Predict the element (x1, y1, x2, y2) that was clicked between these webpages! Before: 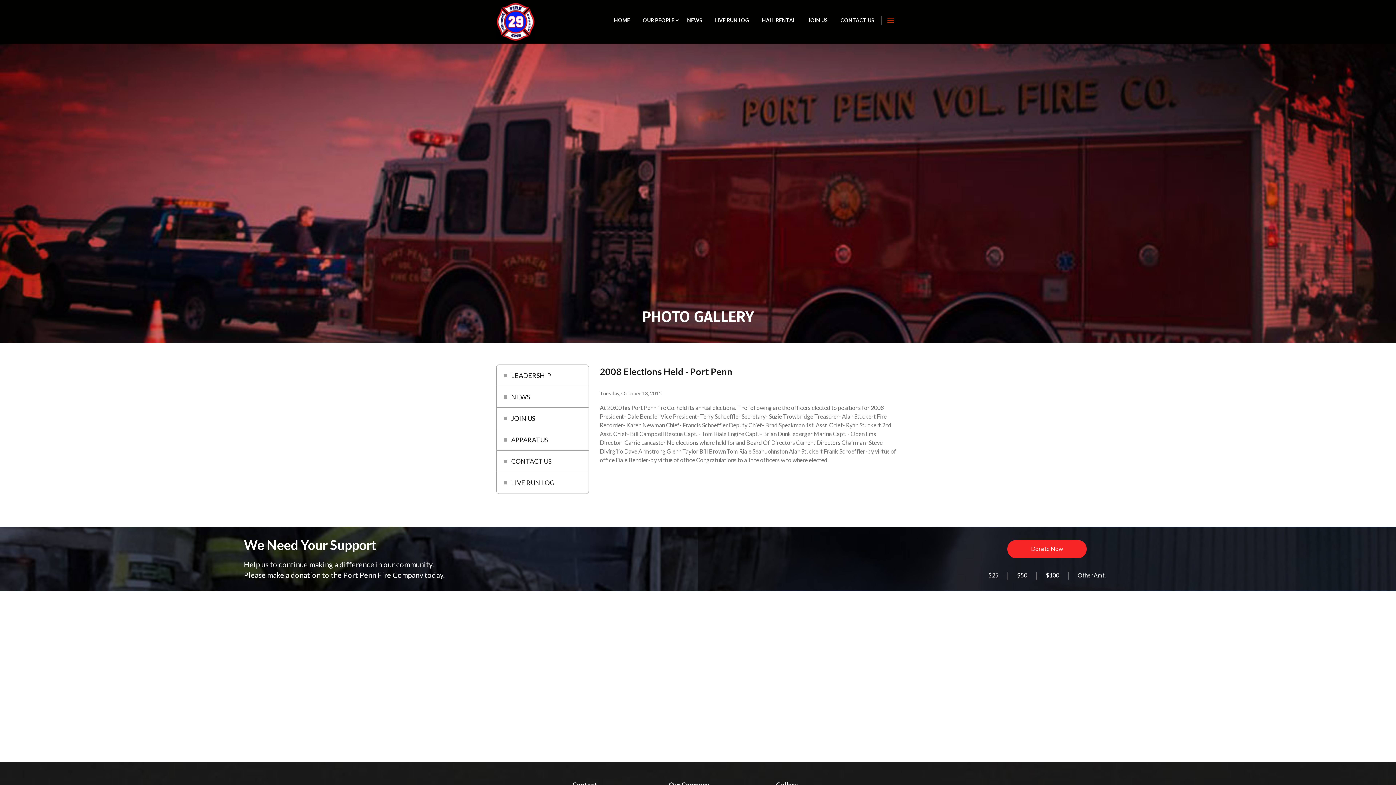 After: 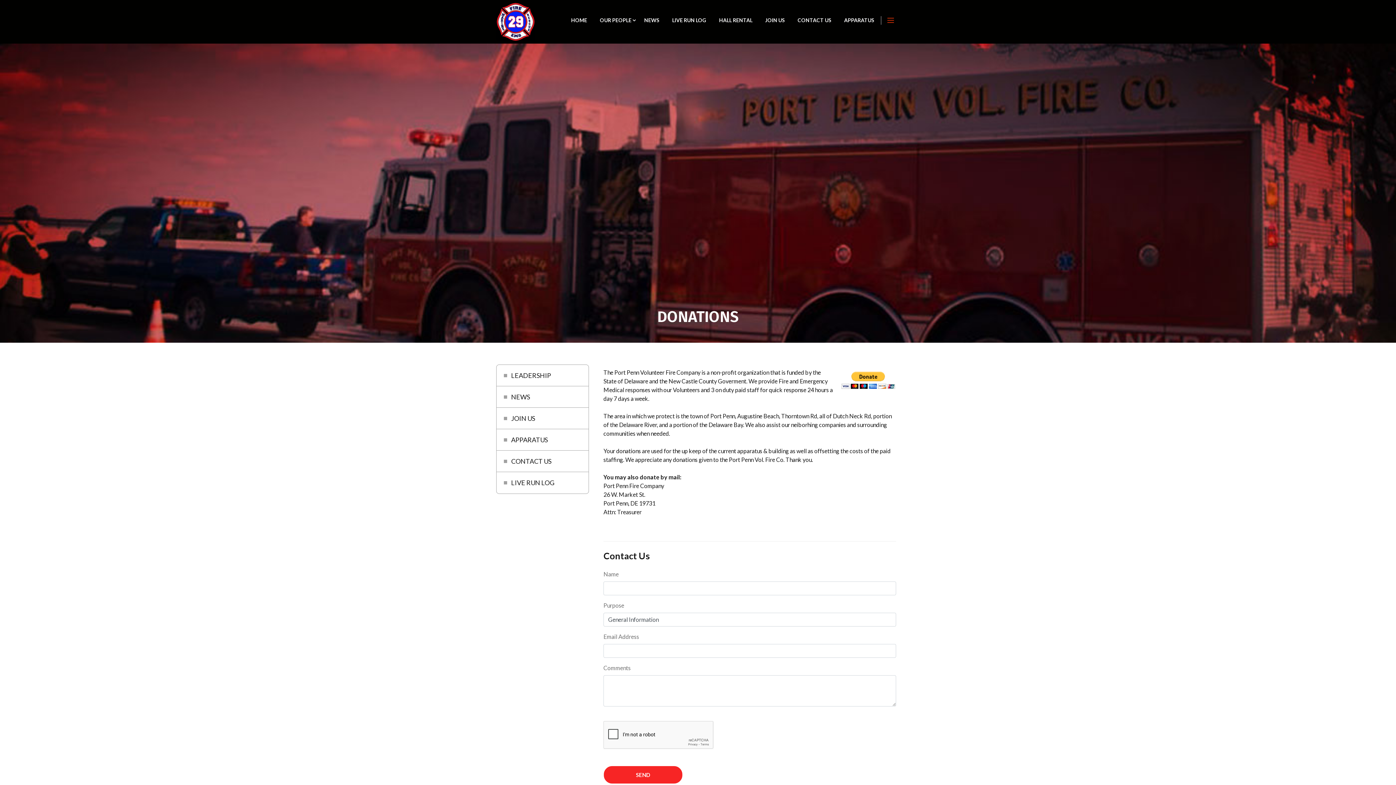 Action: bbox: (1007, 540, 1086, 558) label: Donate Now